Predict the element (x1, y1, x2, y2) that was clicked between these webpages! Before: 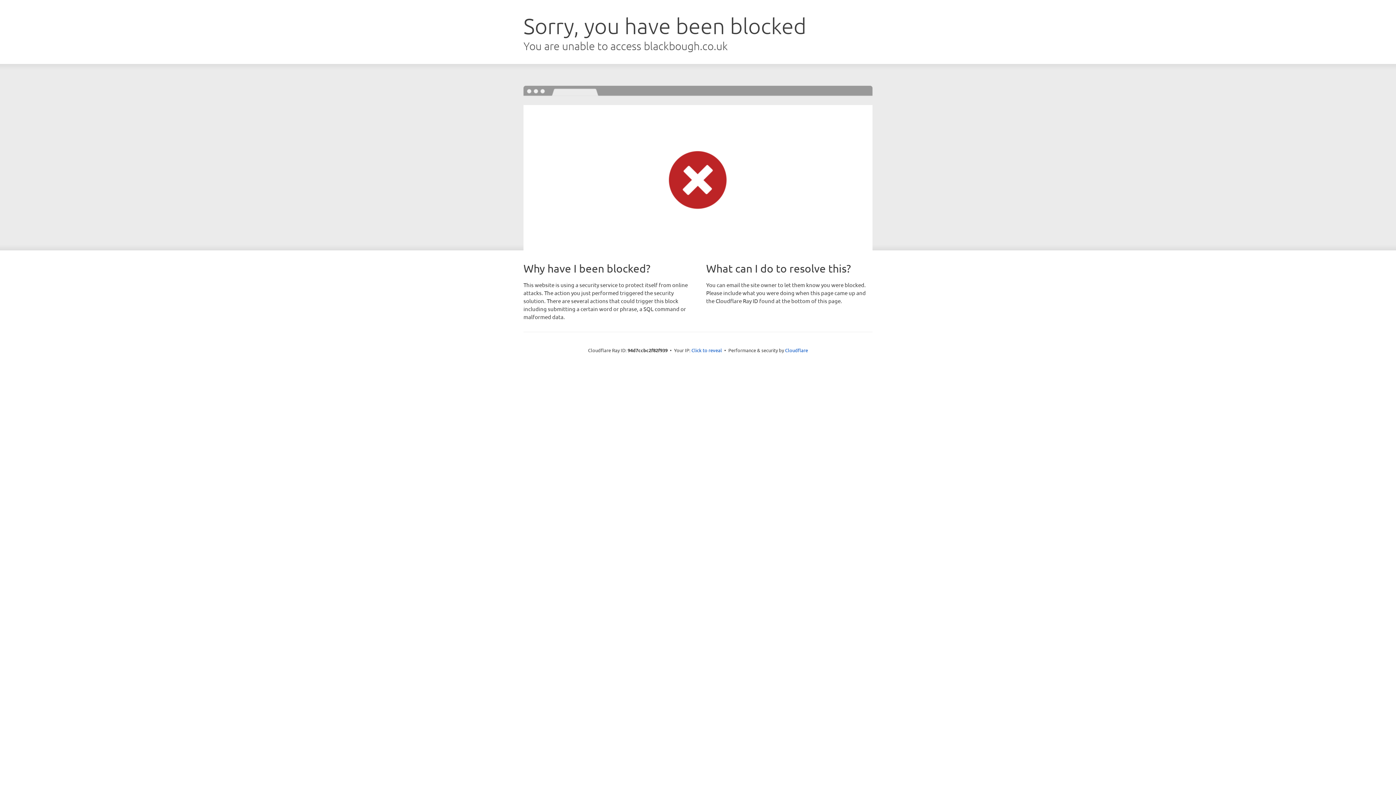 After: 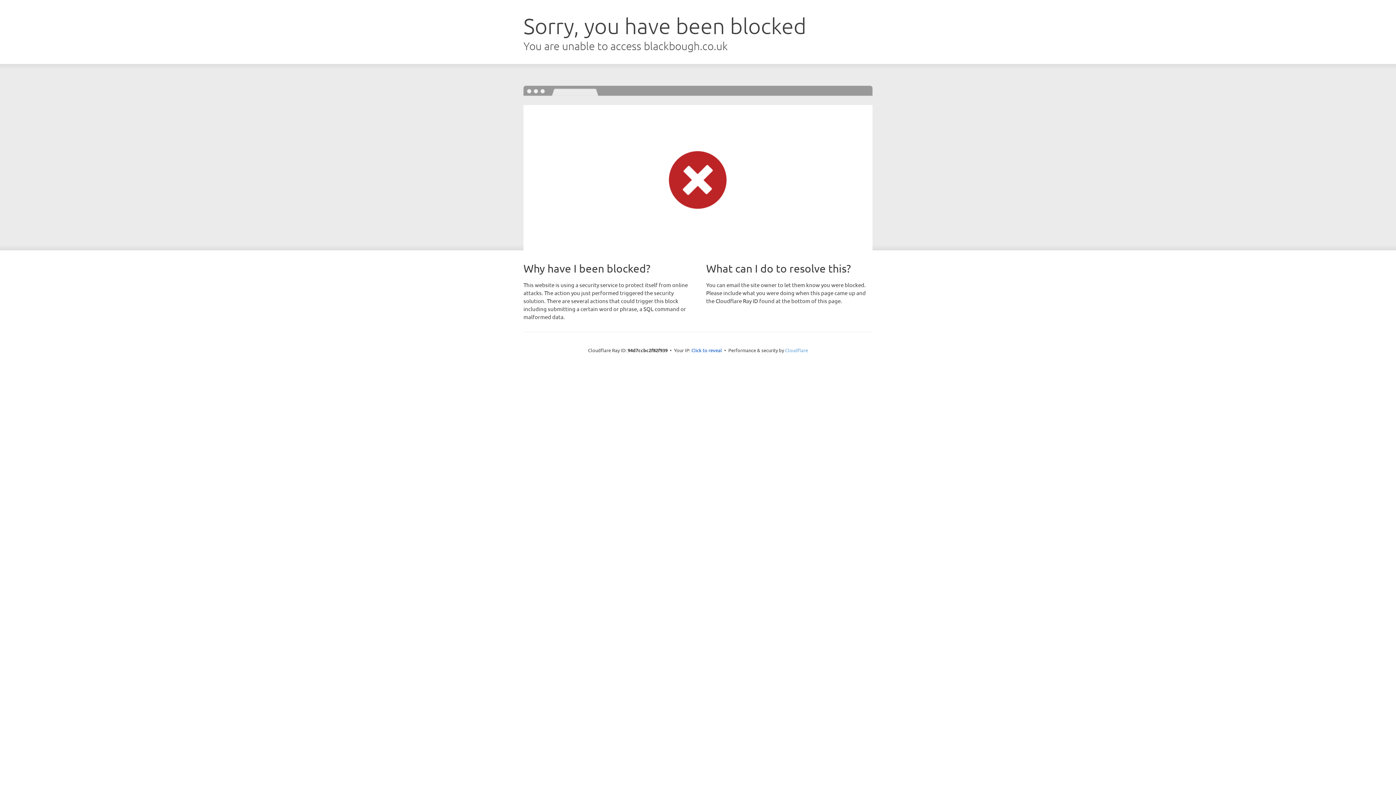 Action: bbox: (785, 347, 808, 353) label: Cloudflare